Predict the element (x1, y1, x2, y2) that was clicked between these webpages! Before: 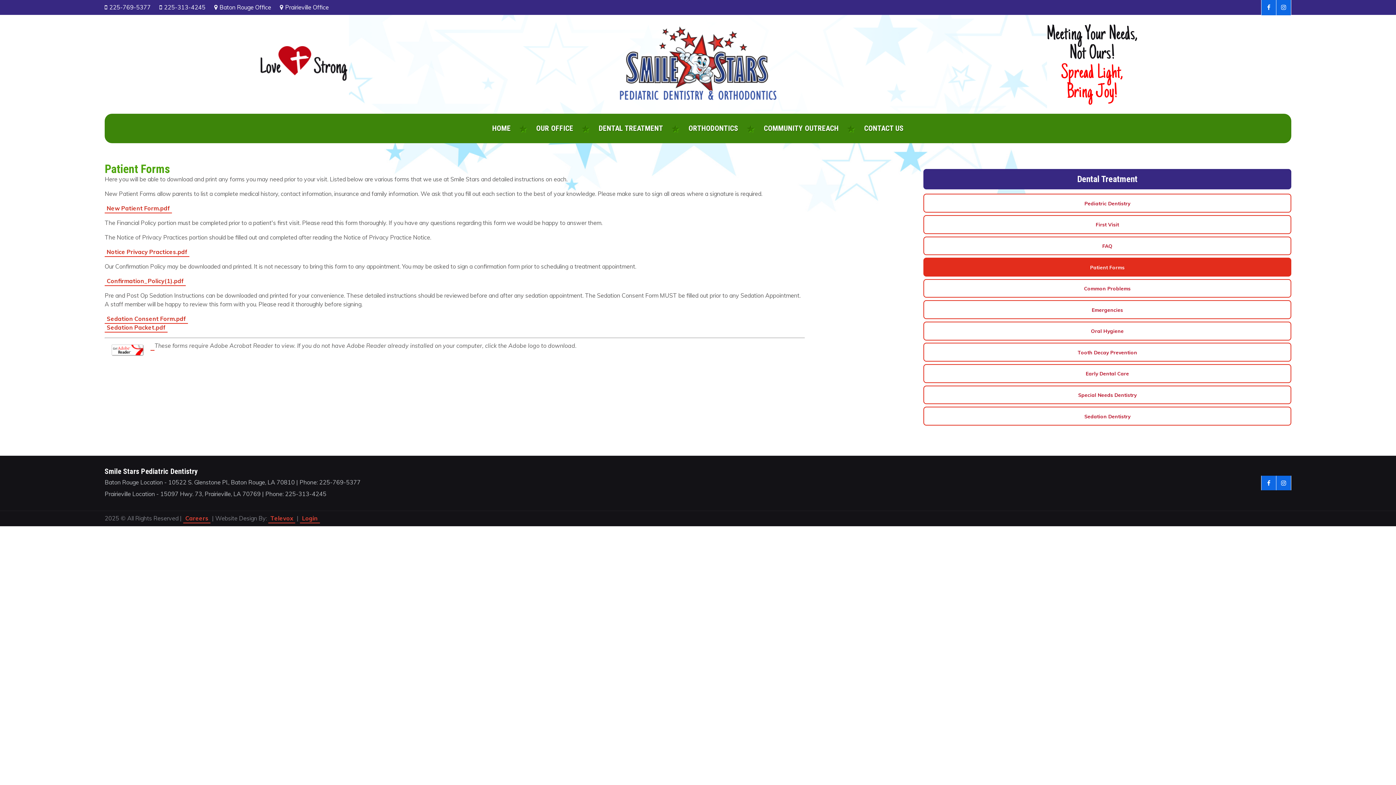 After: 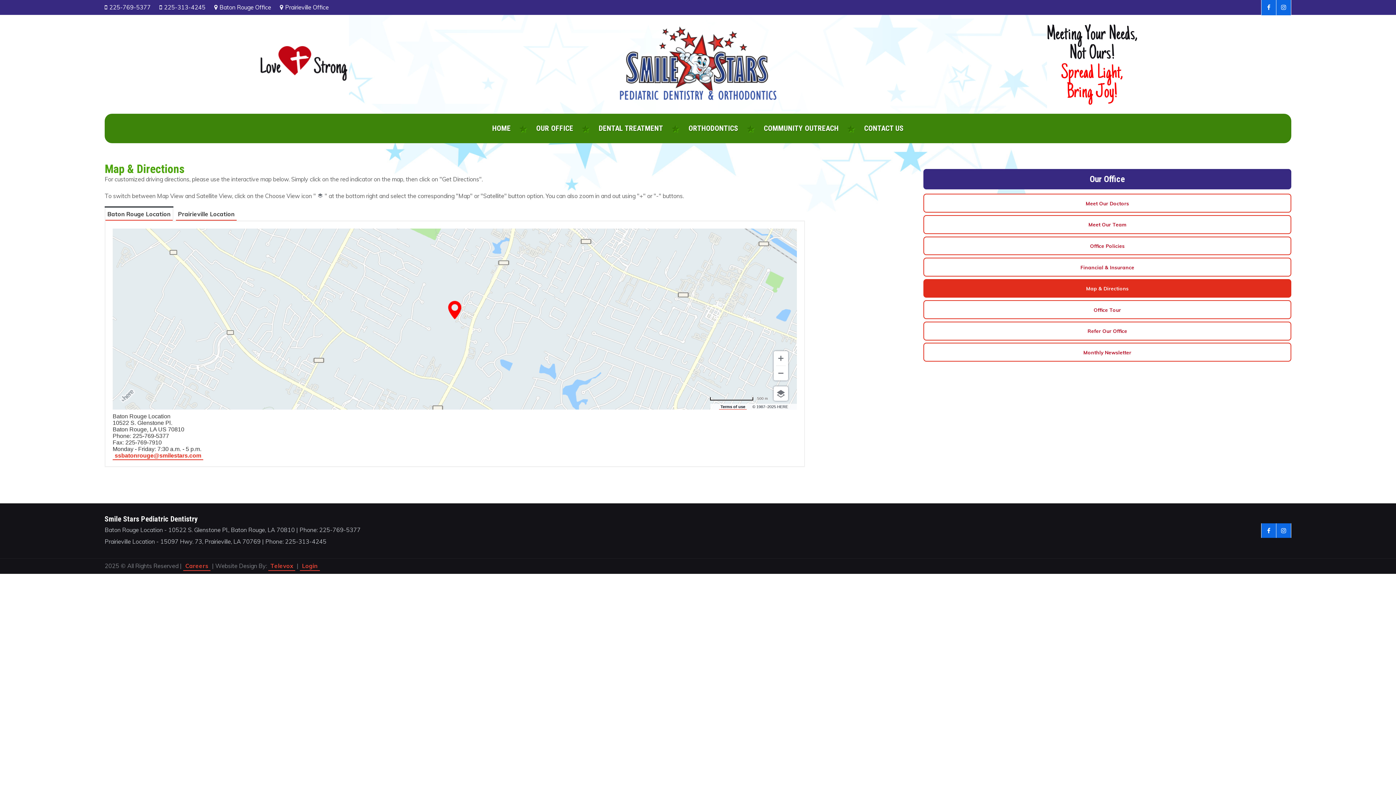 Action: label: Baton Rouge Office bbox: (214, 0, 271, 14)